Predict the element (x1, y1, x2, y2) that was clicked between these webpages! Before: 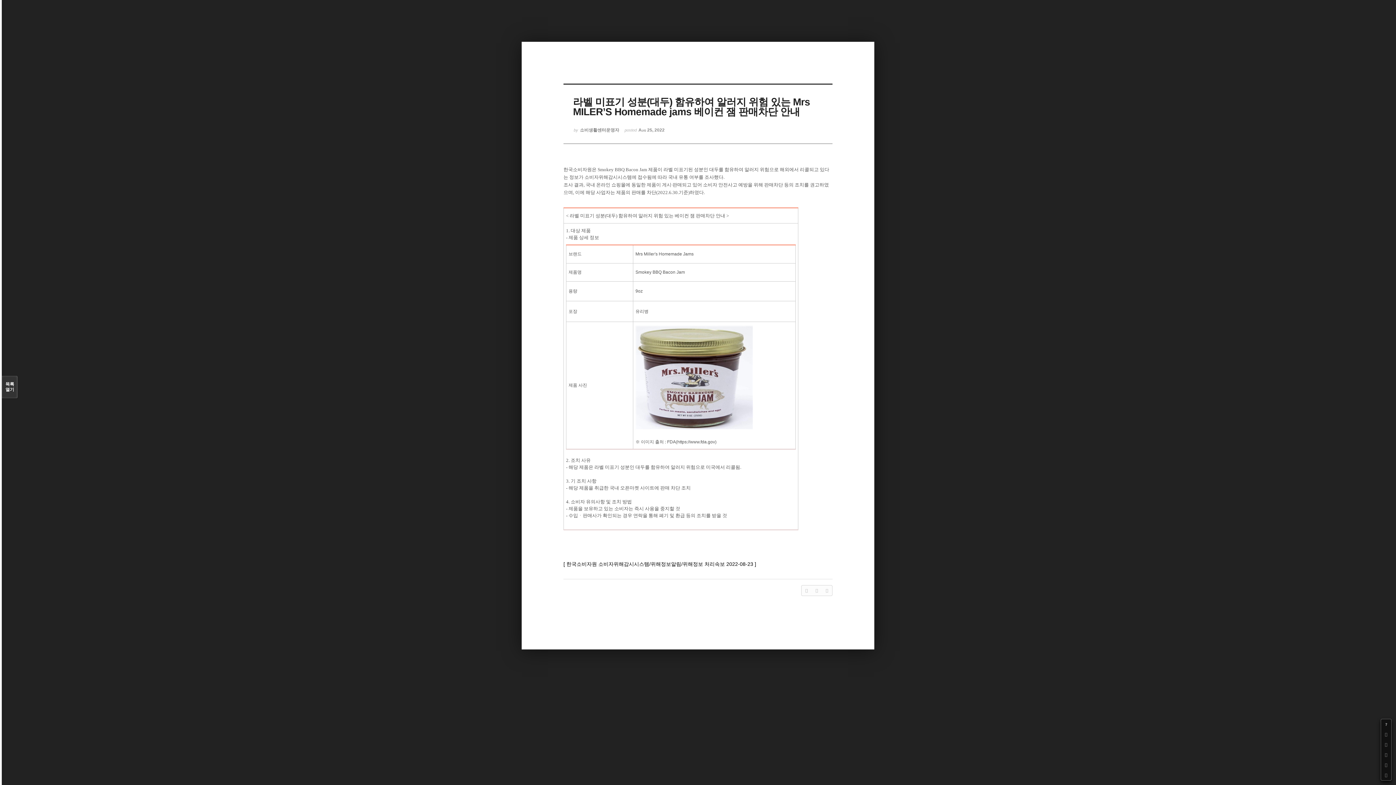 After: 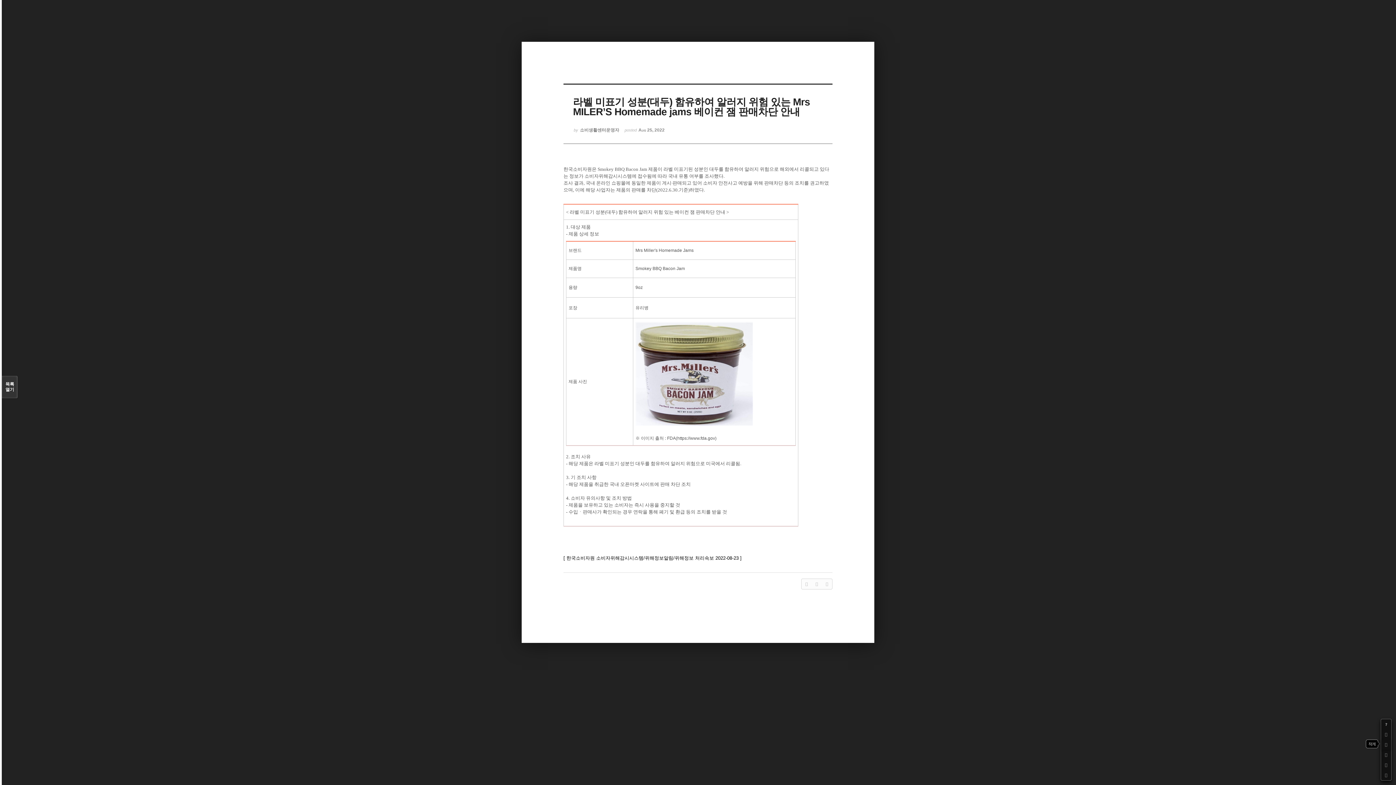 Action: bbox: (1381, 740, 1391, 750)